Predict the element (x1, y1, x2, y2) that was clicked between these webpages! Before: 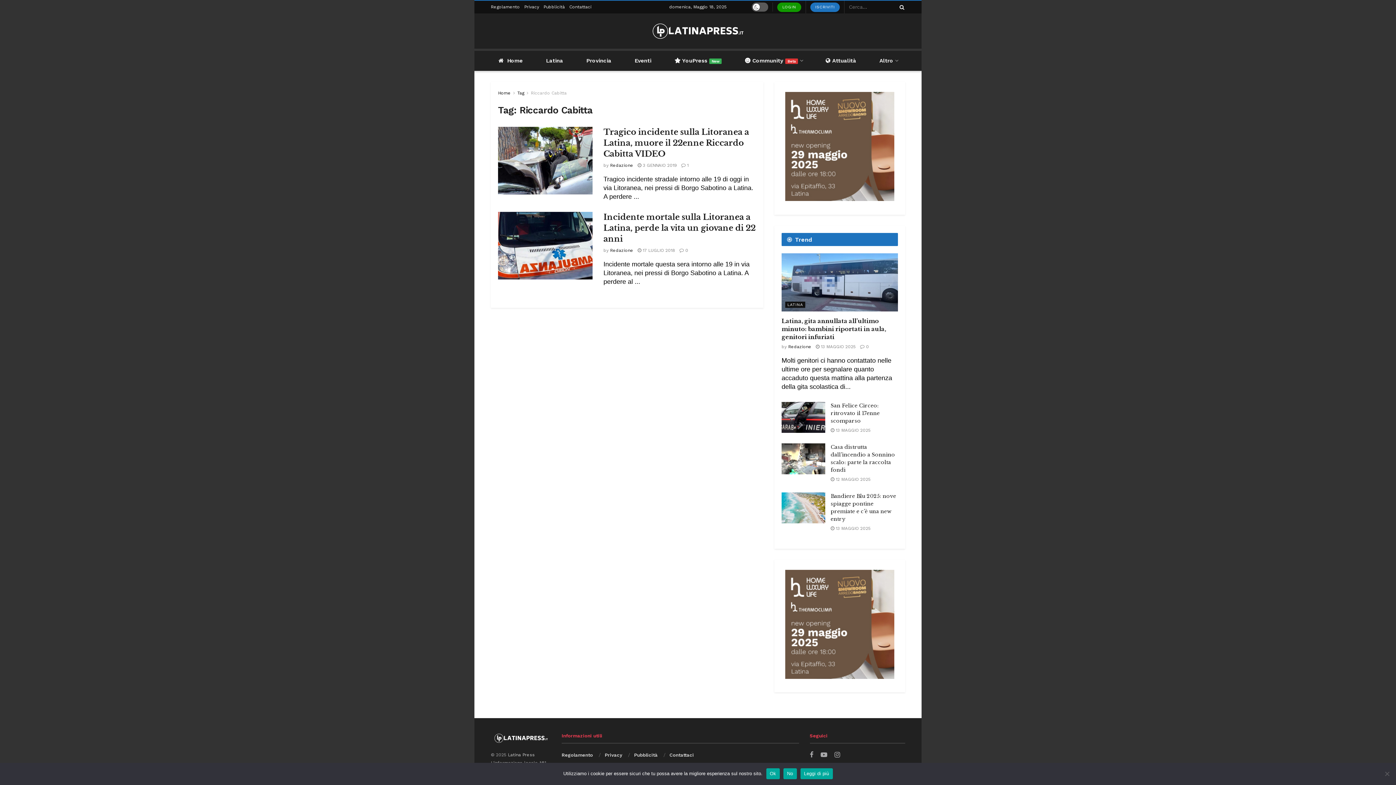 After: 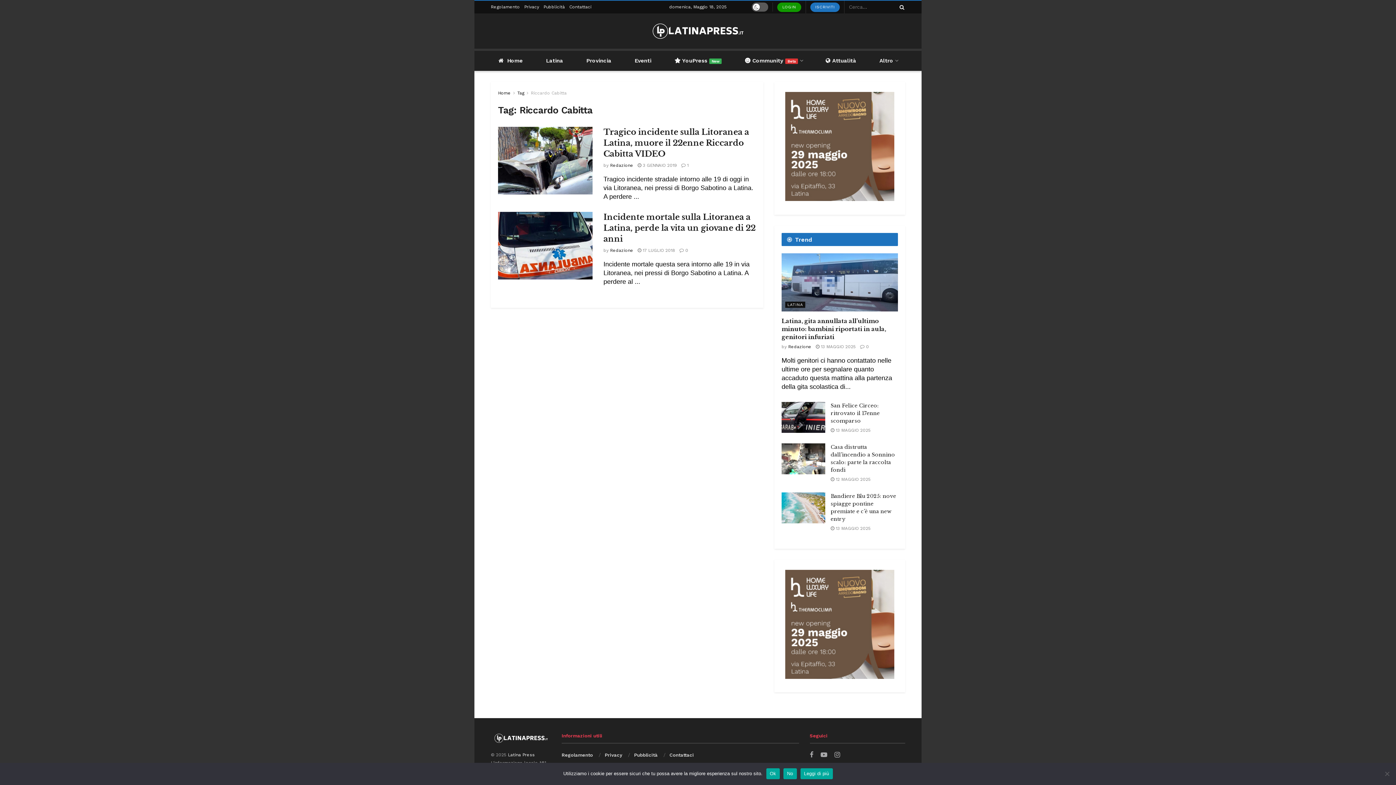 Action: label: Latina Press bbox: (508, 752, 534, 757)